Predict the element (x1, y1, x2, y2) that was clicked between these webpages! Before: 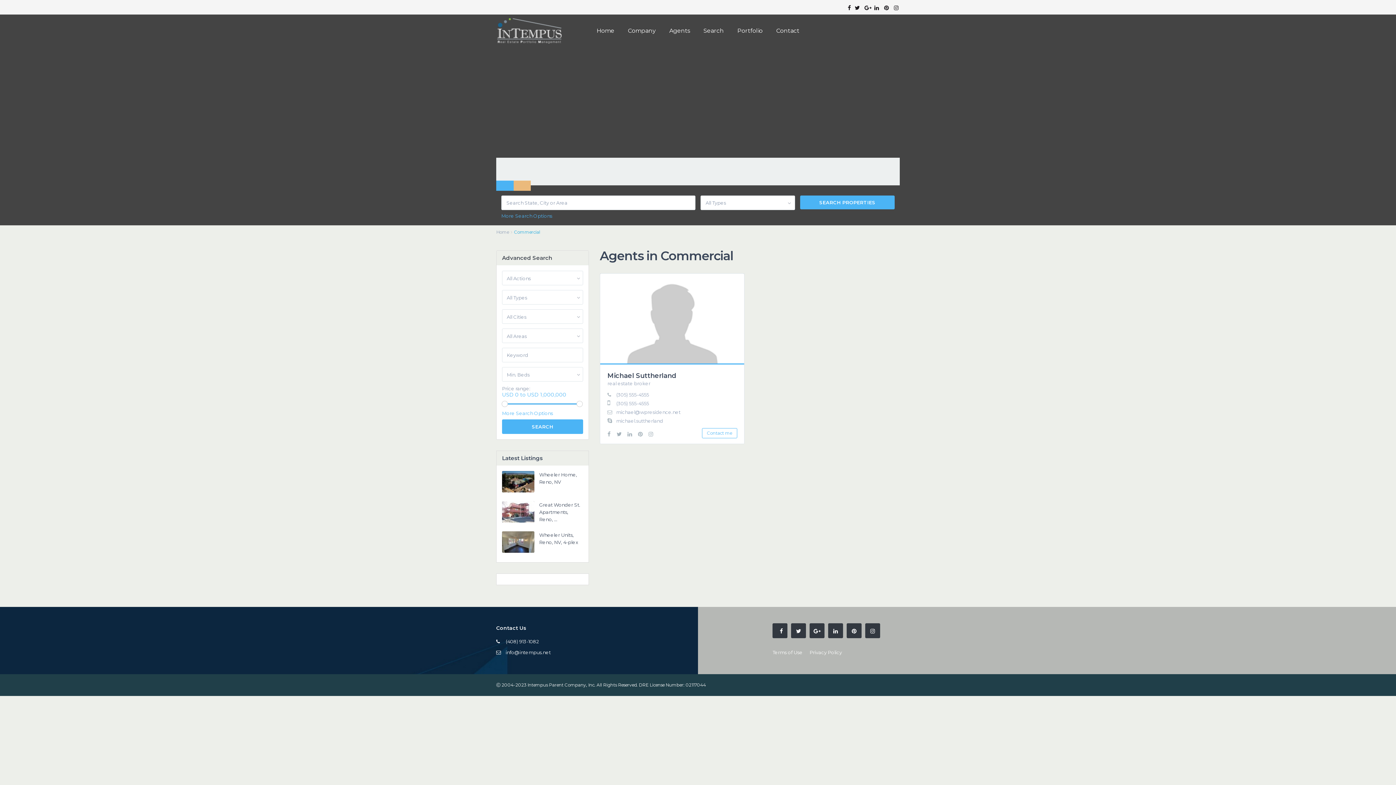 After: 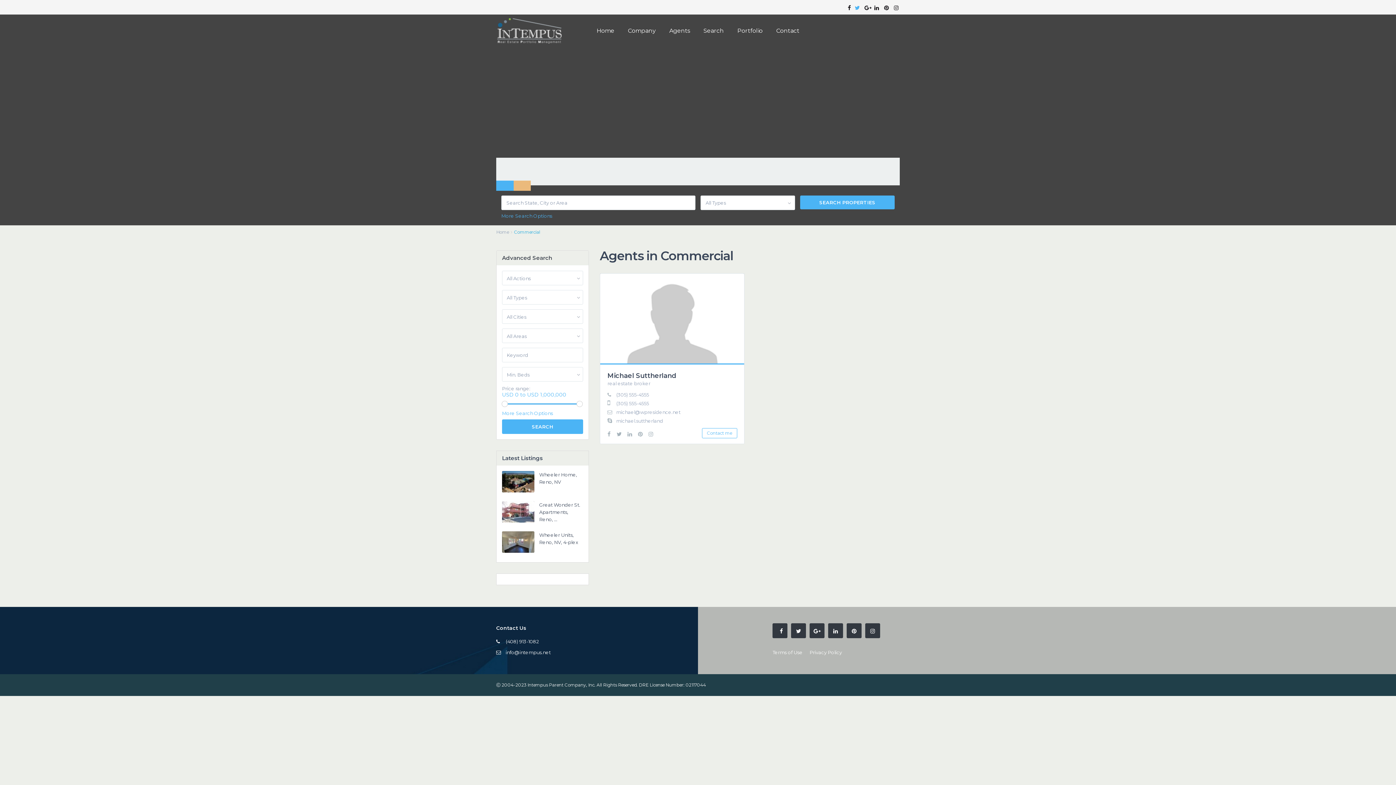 Action: bbox: (851, 3, 860, 14)